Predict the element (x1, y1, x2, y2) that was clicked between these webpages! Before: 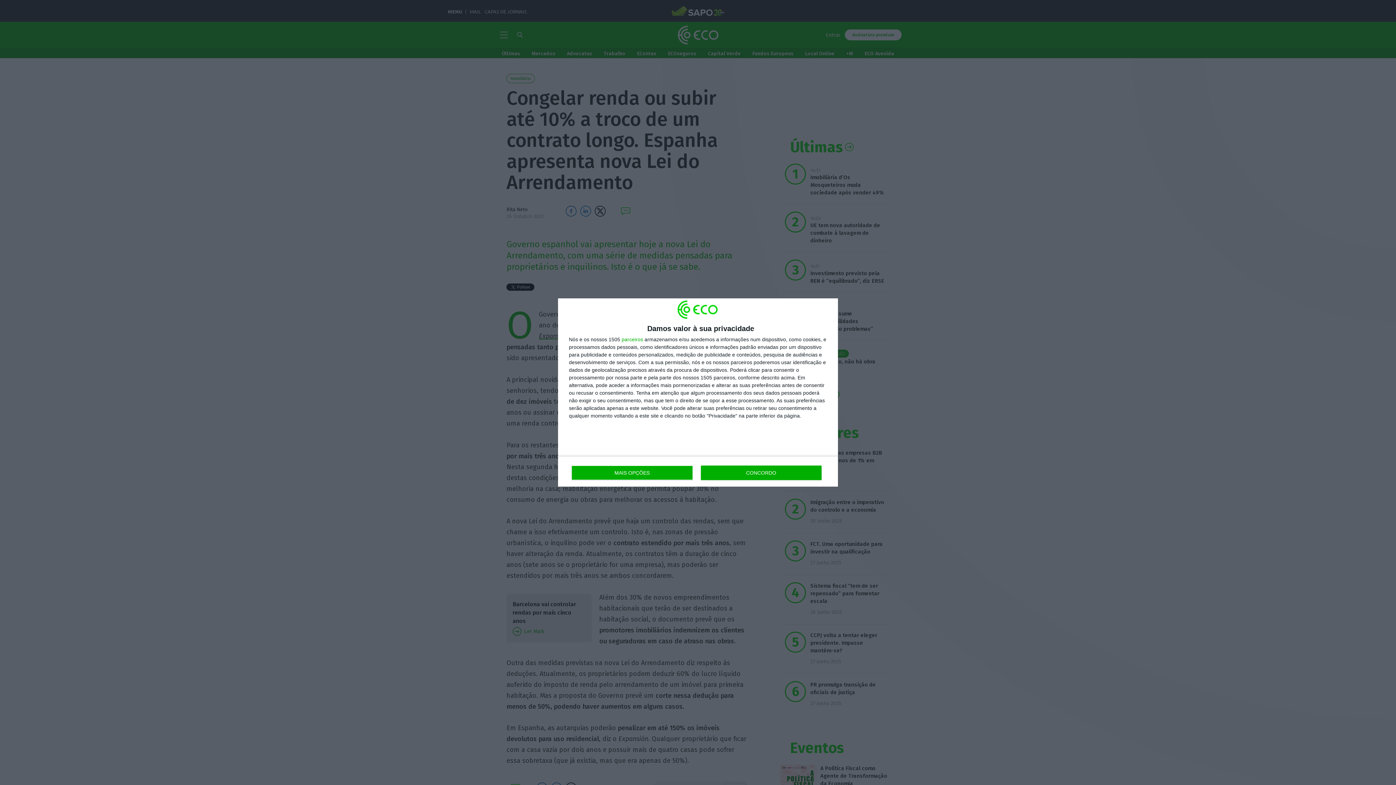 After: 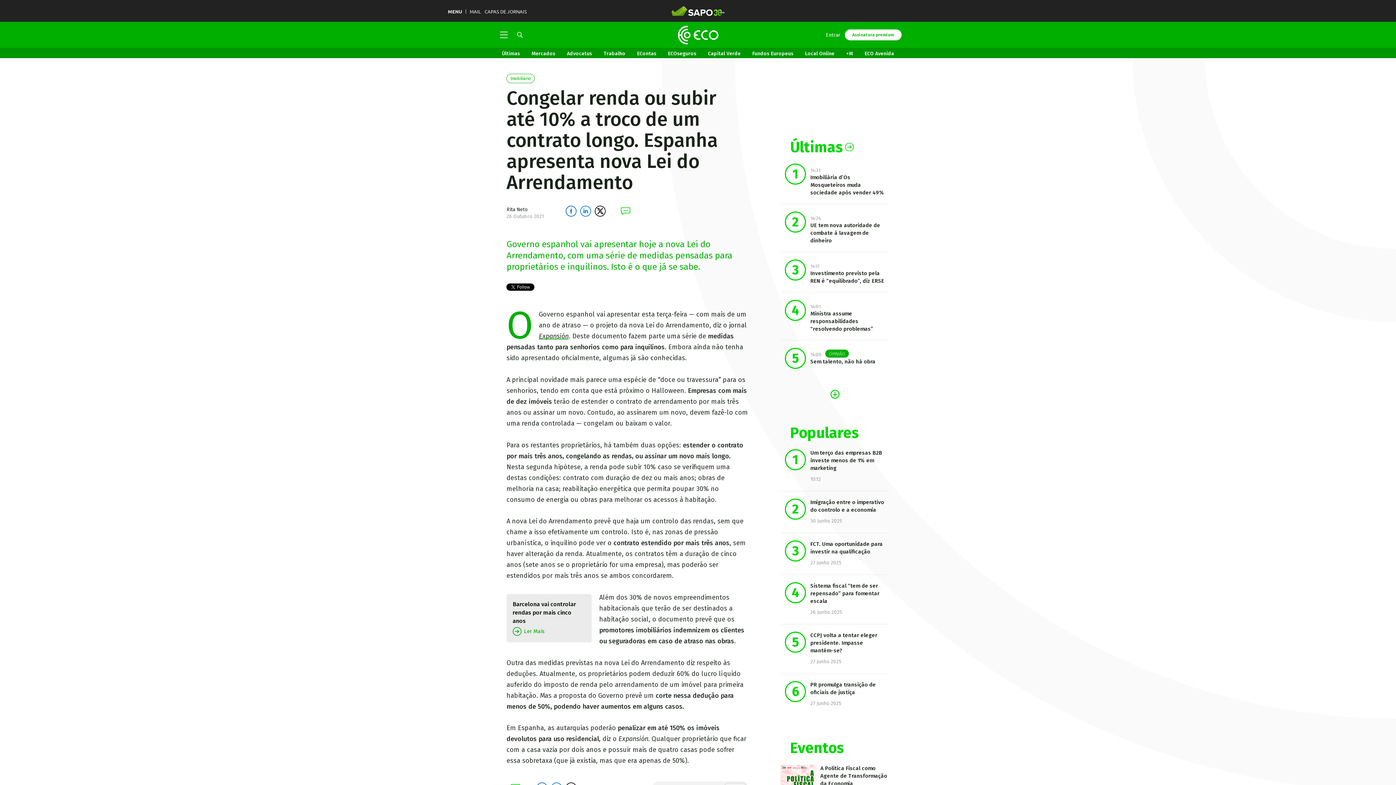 Action: label: CONCORDO bbox: (700, 465, 821, 480)